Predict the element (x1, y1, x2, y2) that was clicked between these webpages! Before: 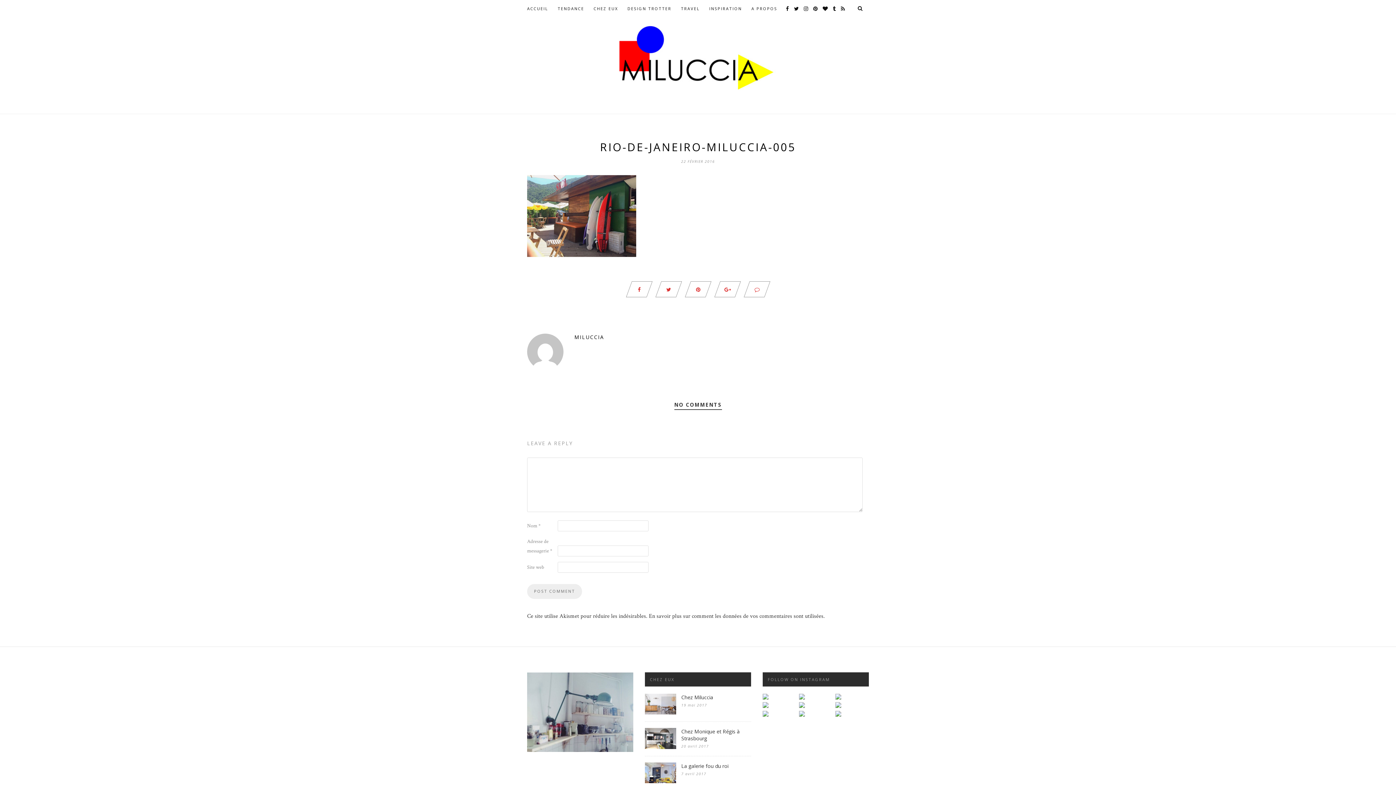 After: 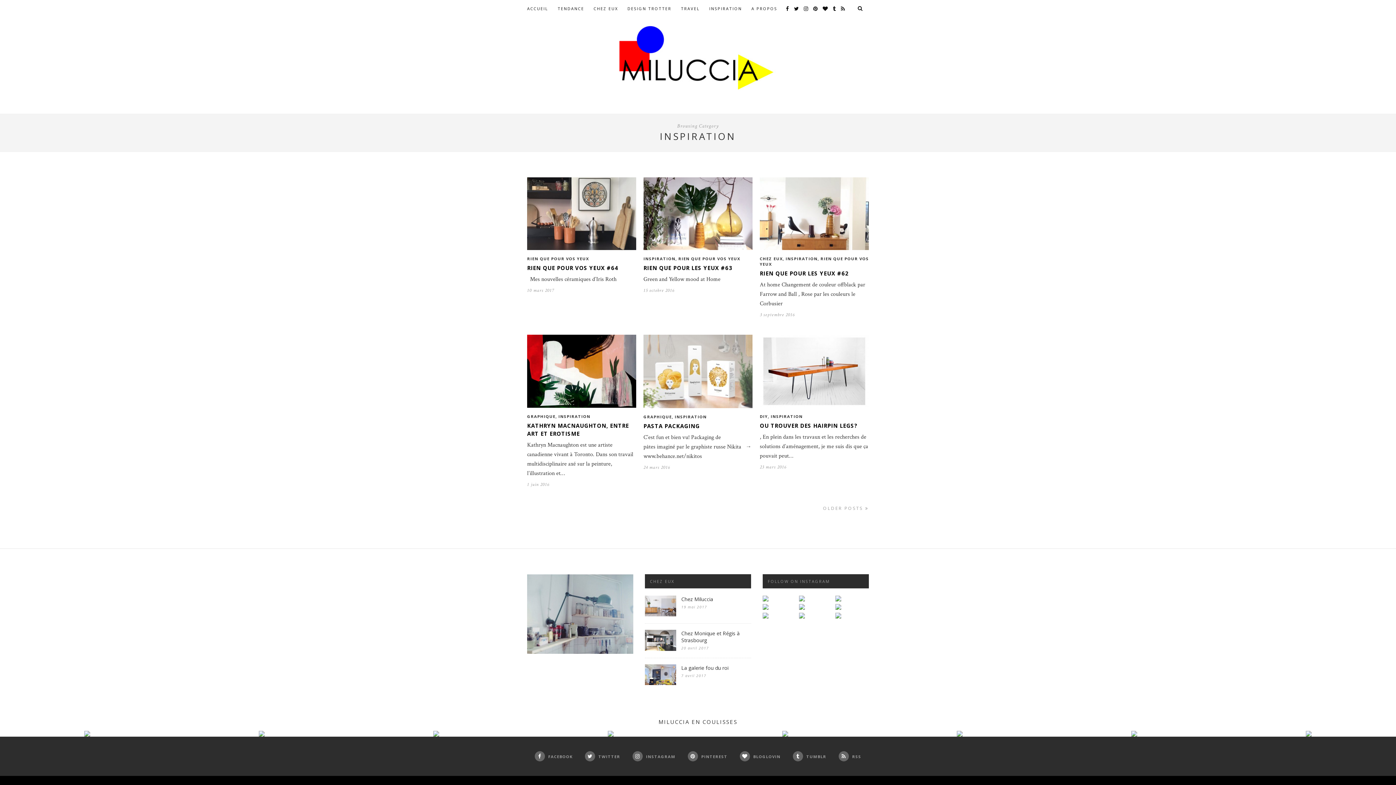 Action: label: INSPIRATION bbox: (709, 0, 742, 17)